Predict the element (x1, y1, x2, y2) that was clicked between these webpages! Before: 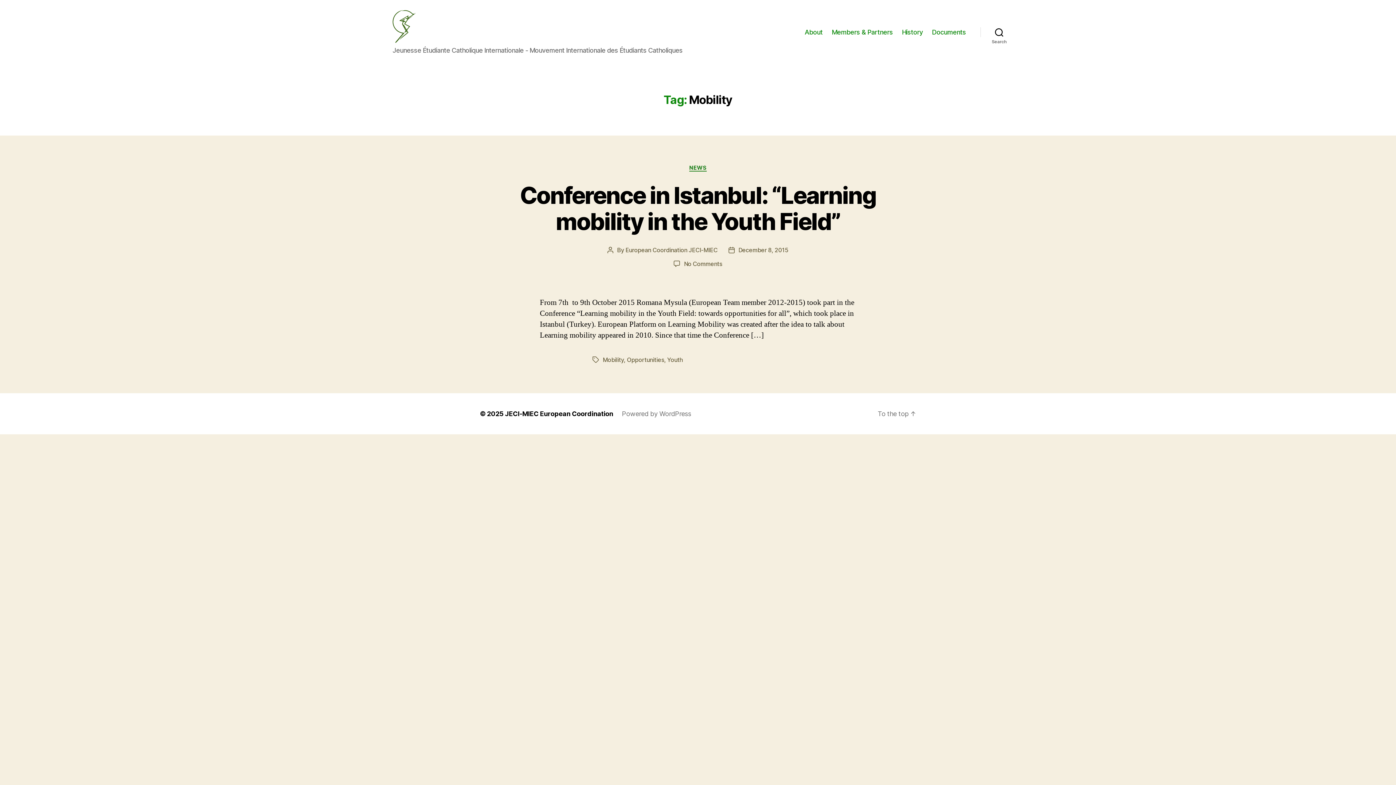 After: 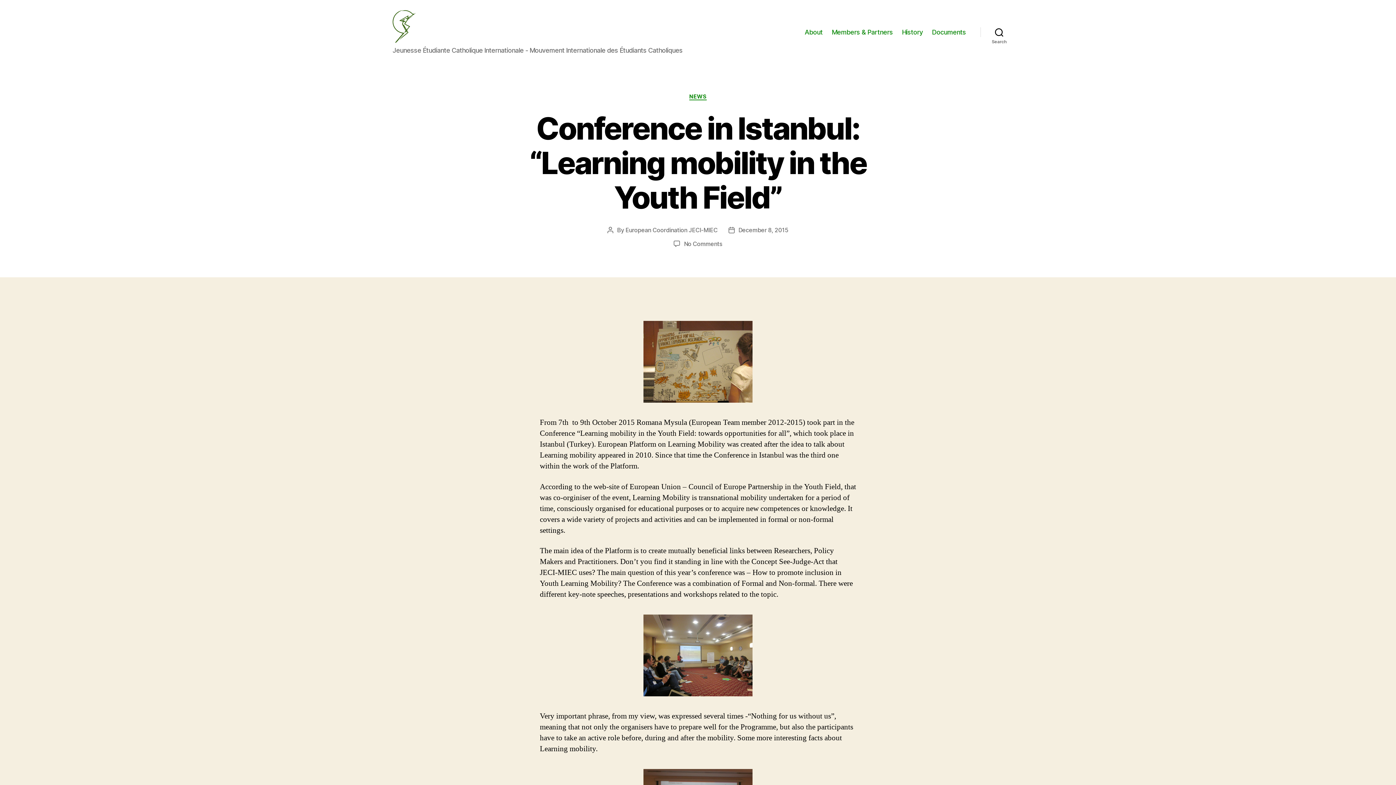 Action: bbox: (520, 181, 876, 235) label: Conference in Istanbul: “Learning mobility in the Youth Field”